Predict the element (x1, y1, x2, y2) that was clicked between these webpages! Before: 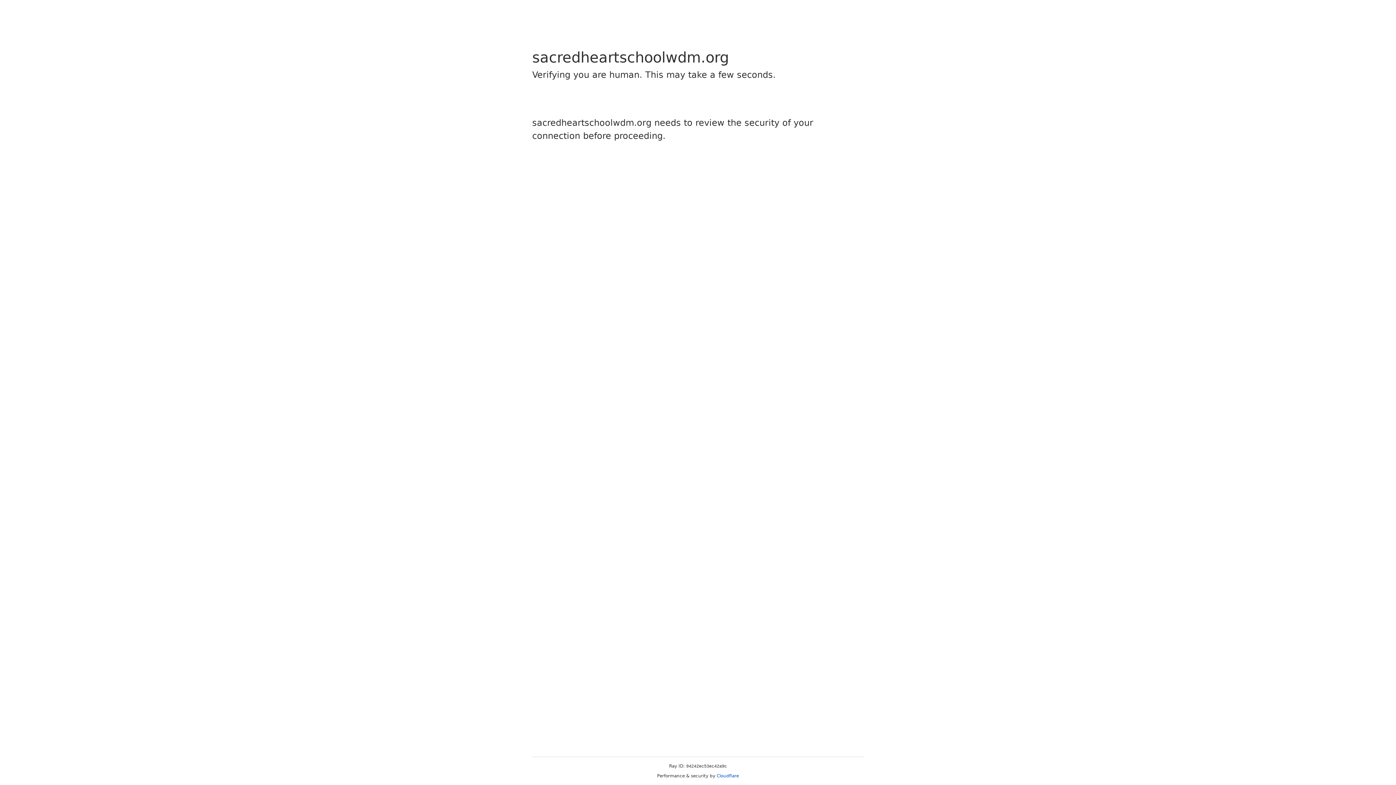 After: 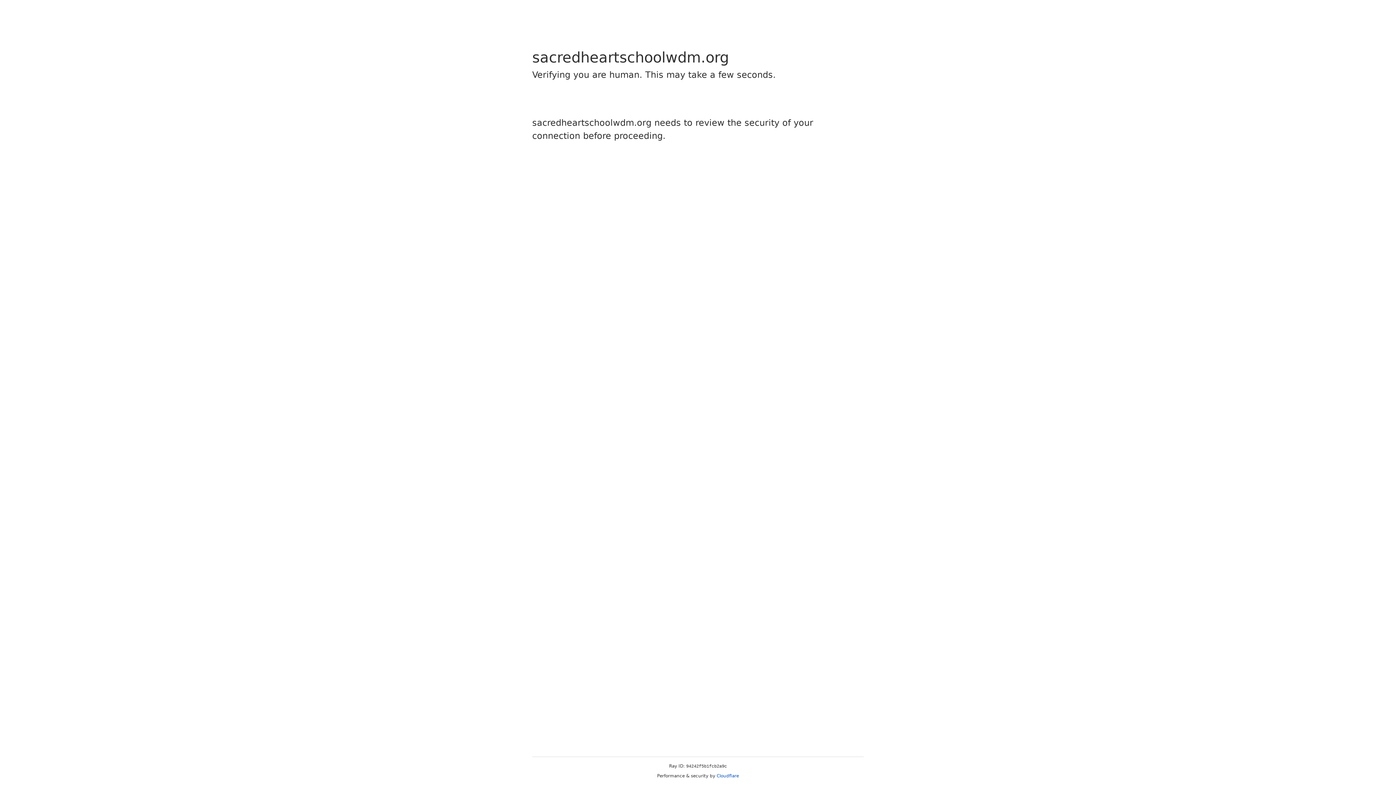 Action: label: Cloudflare bbox: (716, 773, 739, 778)